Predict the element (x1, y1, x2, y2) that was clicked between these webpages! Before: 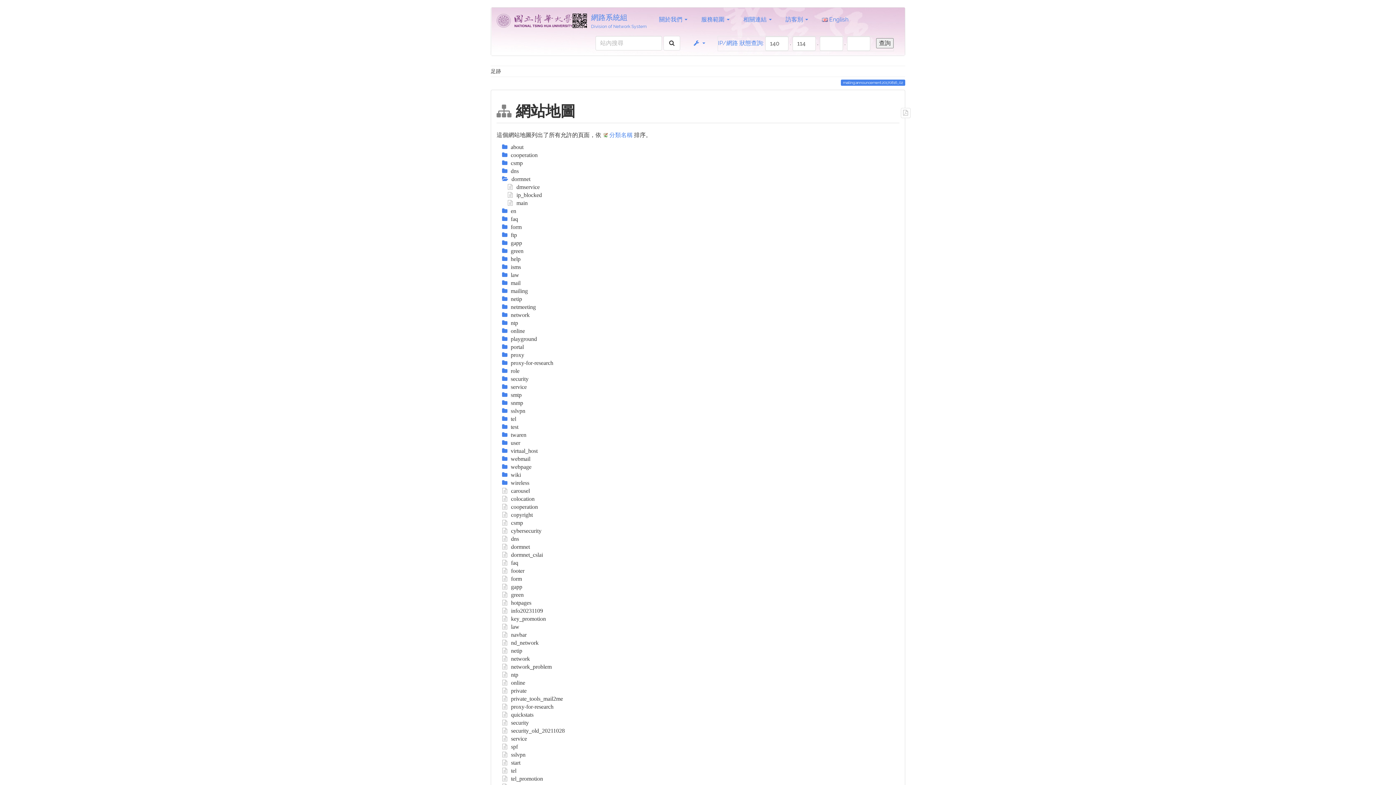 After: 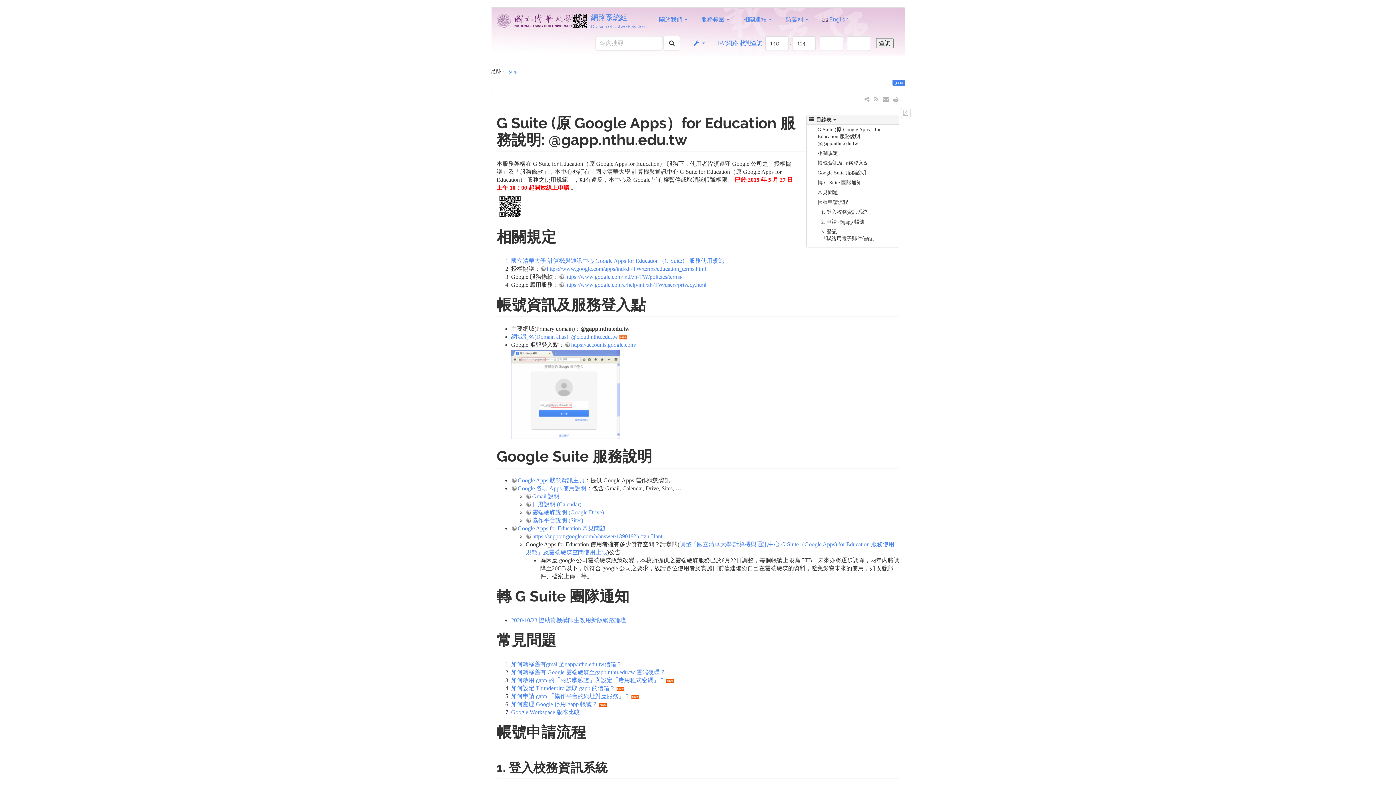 Action: label:  gapp bbox: (502, 584, 522, 590)